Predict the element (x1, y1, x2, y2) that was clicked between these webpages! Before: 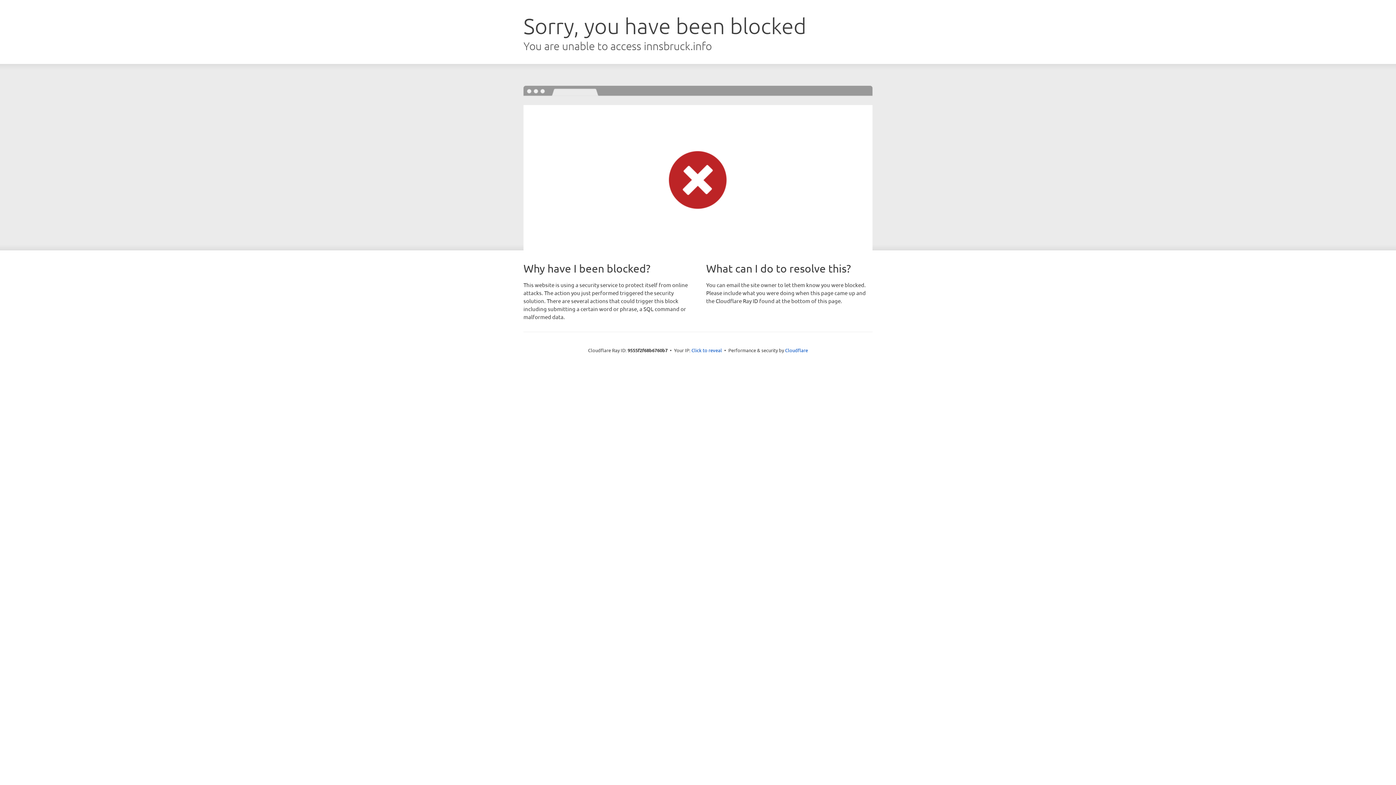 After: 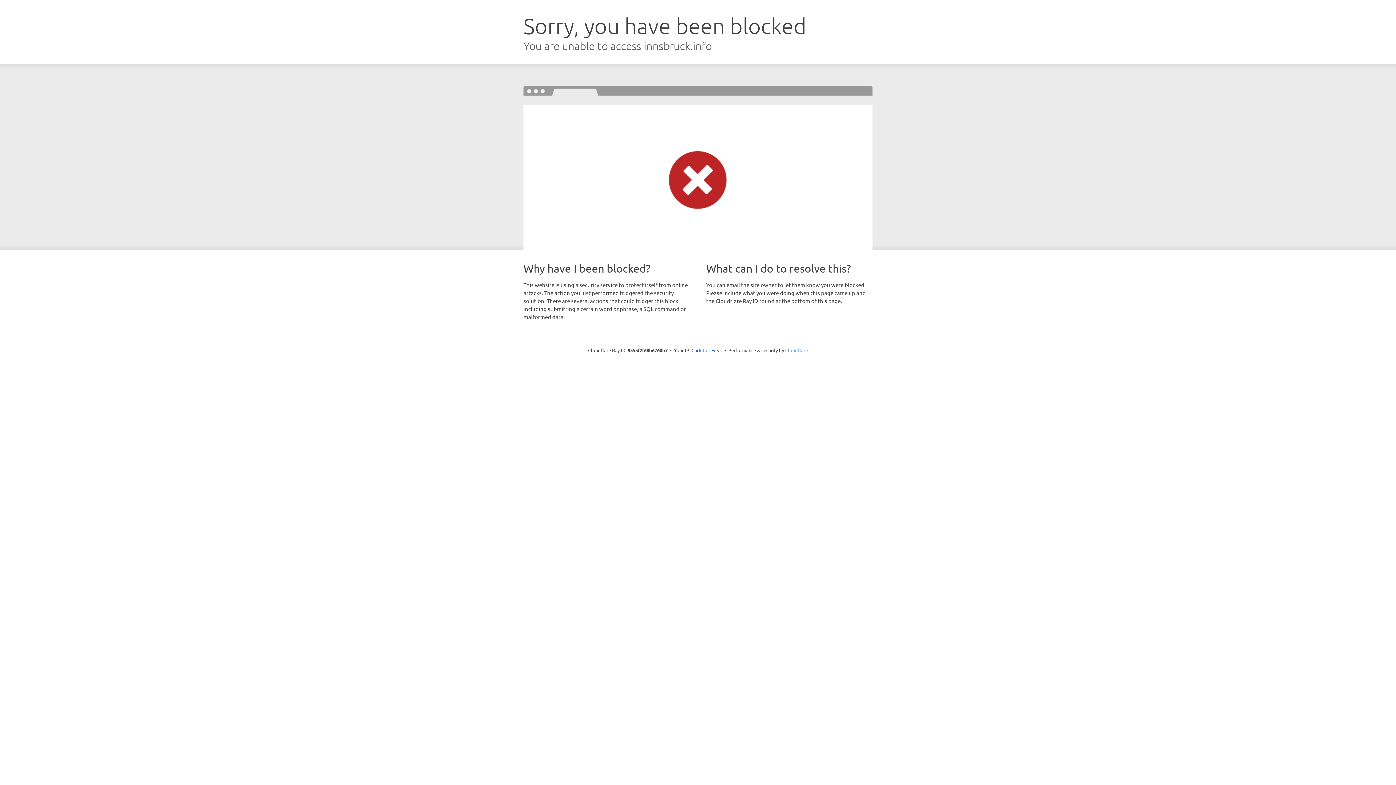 Action: label: Cloudflare bbox: (785, 347, 808, 353)